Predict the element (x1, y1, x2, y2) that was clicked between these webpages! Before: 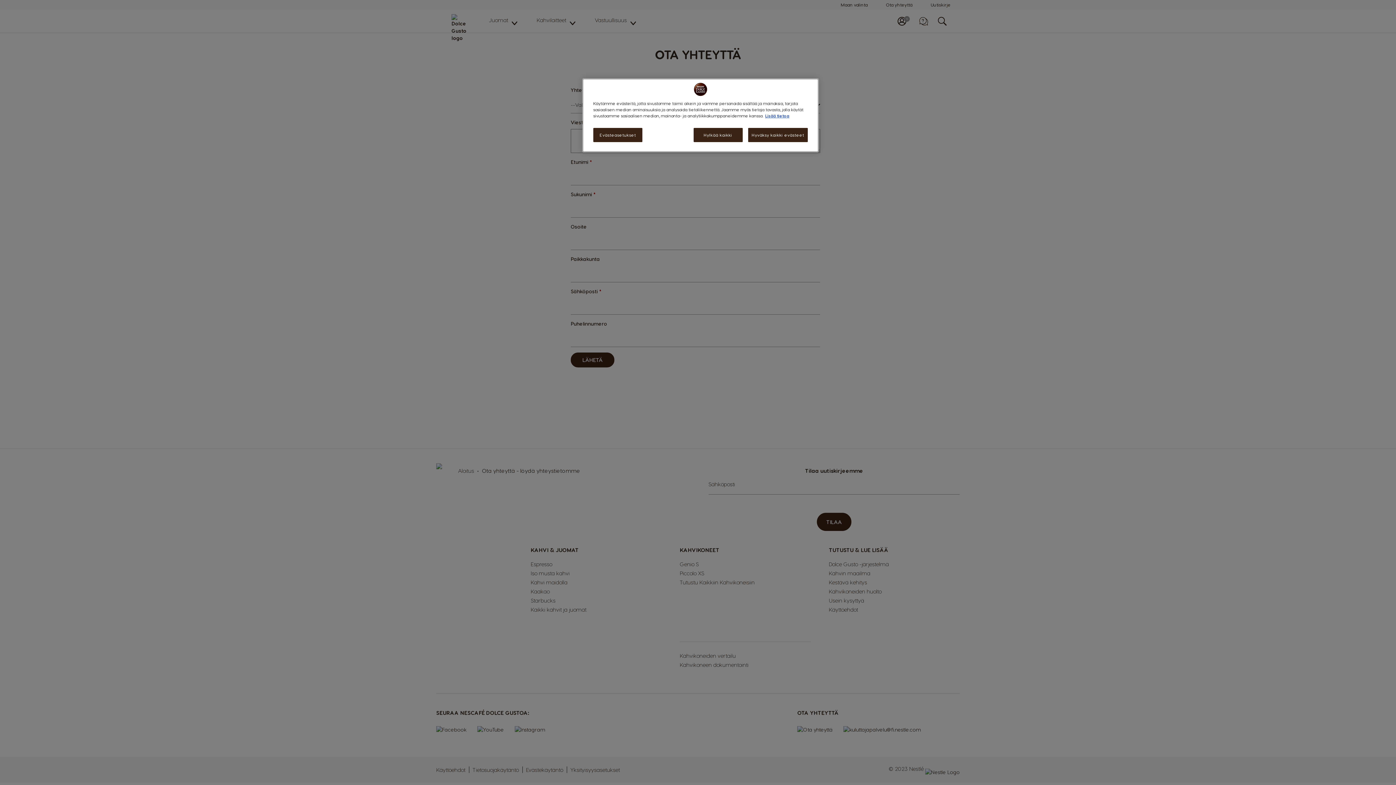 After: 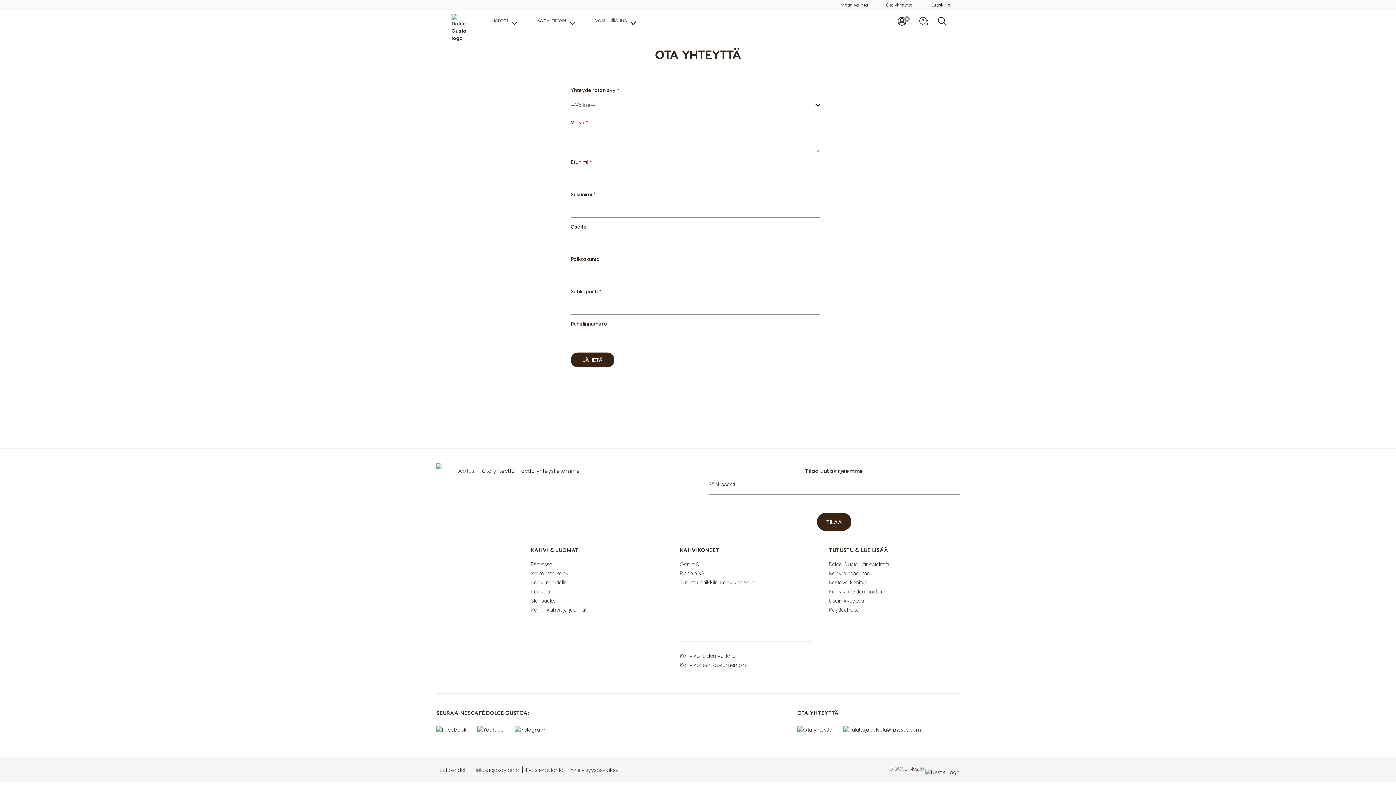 Action: label: Hyväksy kaikki evästeet bbox: (748, 128, 808, 142)